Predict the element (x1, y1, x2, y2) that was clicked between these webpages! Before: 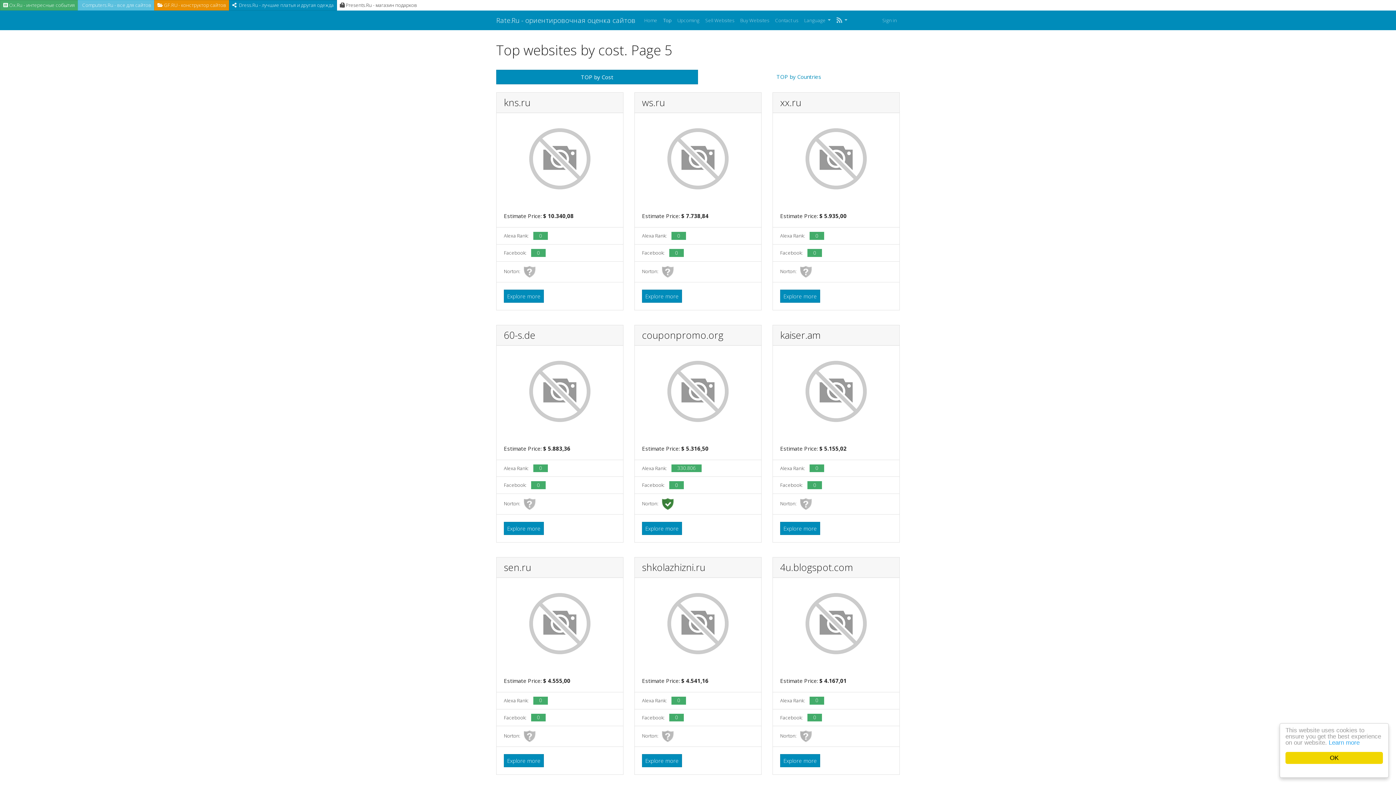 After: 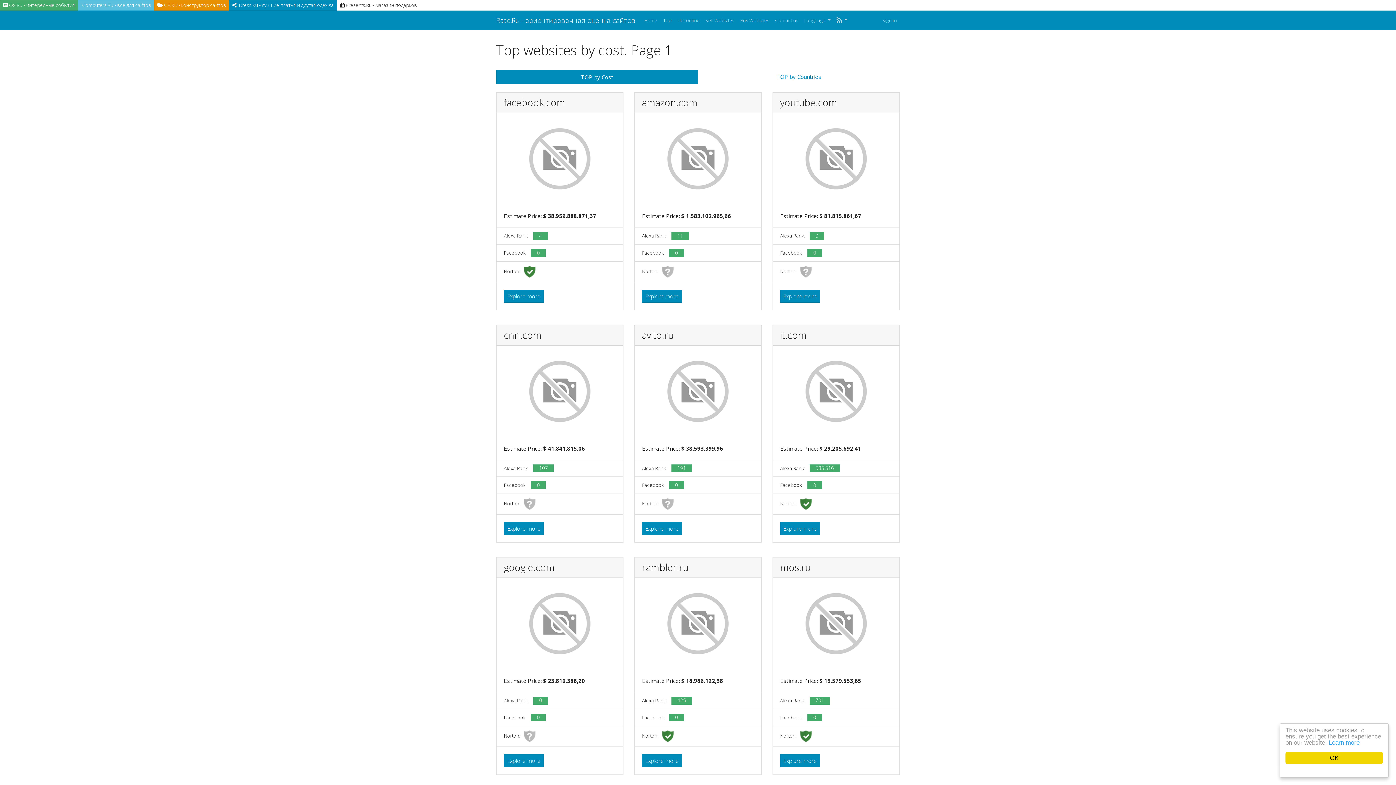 Action: label: Top bbox: (660, 14, 674, 26)